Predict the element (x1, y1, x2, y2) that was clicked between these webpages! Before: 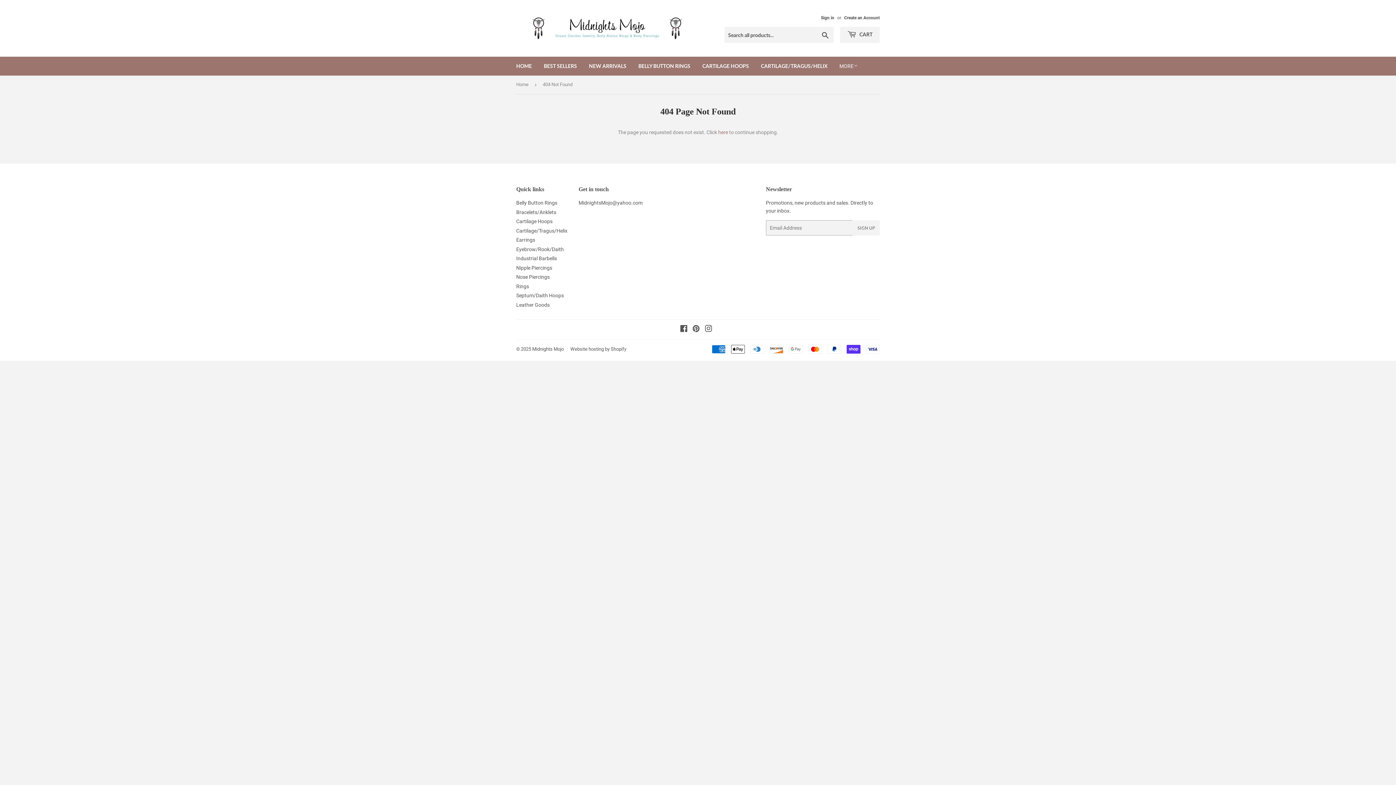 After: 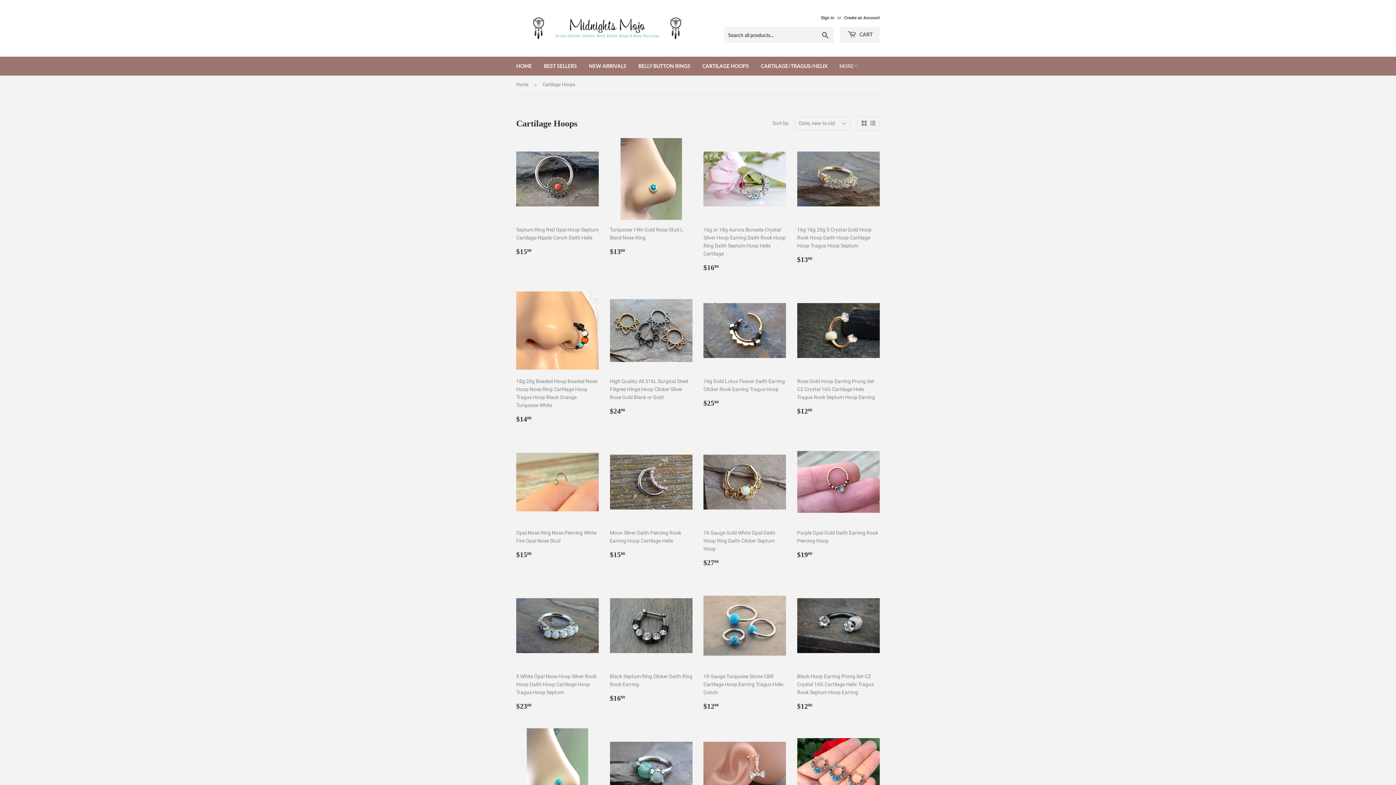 Action: bbox: (516, 218, 552, 224) label: Cartilage Hoops